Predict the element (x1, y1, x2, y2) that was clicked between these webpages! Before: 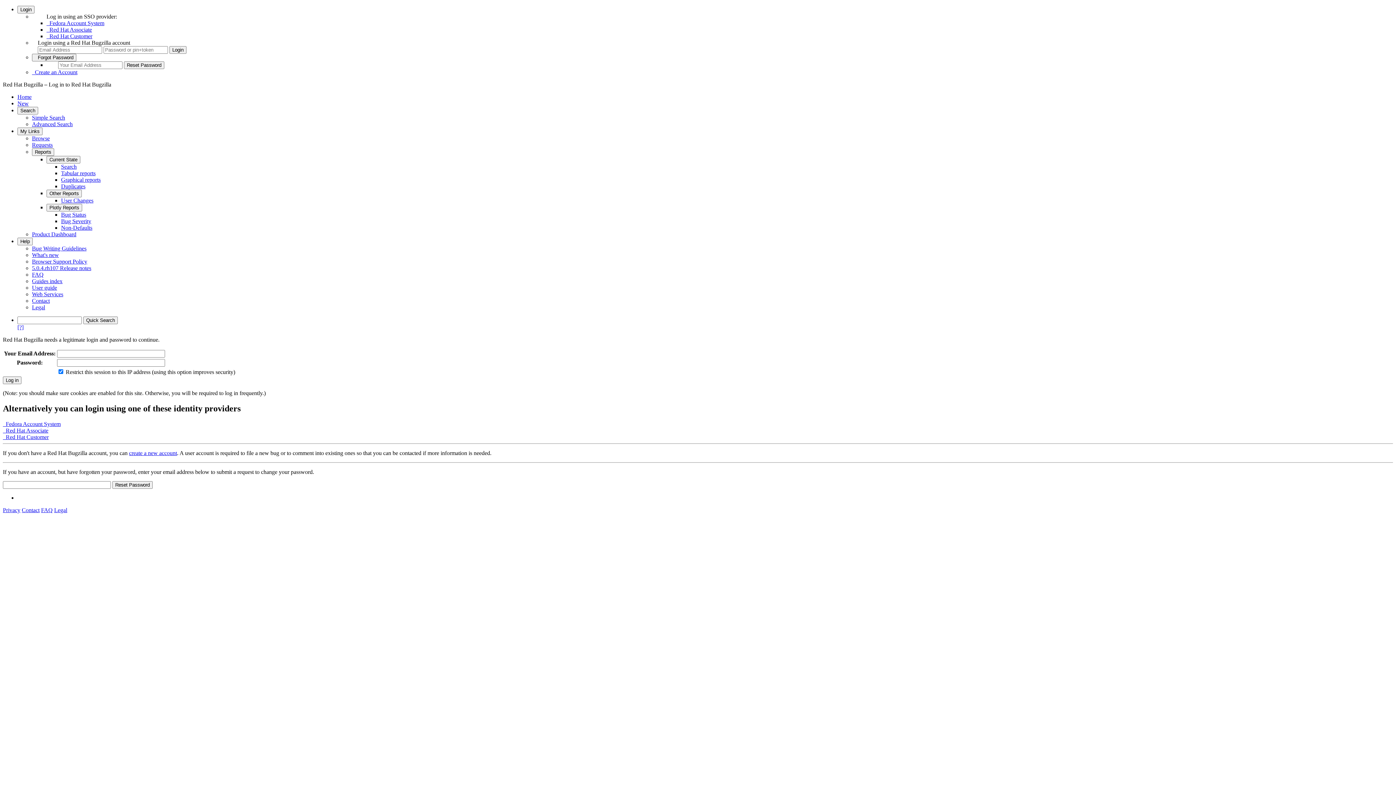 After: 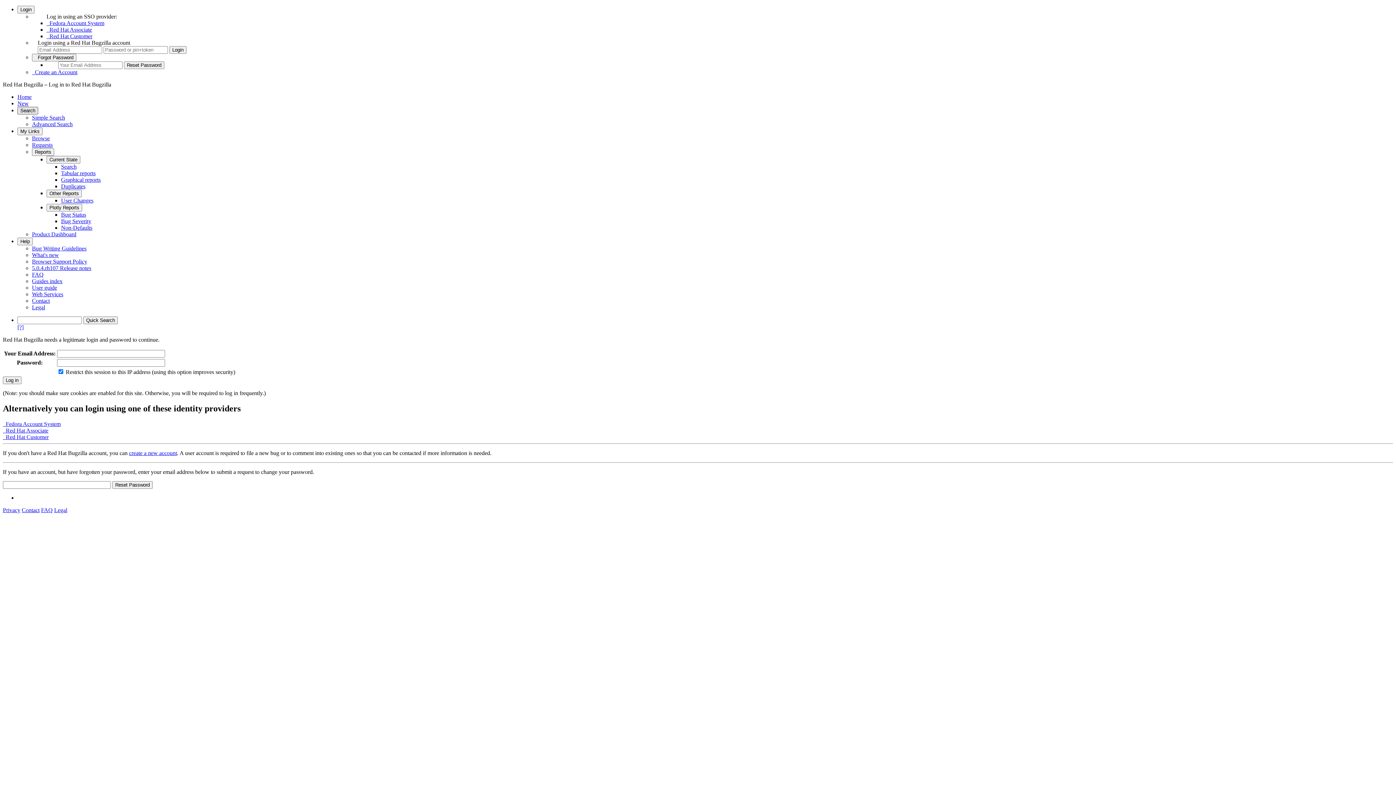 Action: bbox: (17, 106, 38, 114) label: Search